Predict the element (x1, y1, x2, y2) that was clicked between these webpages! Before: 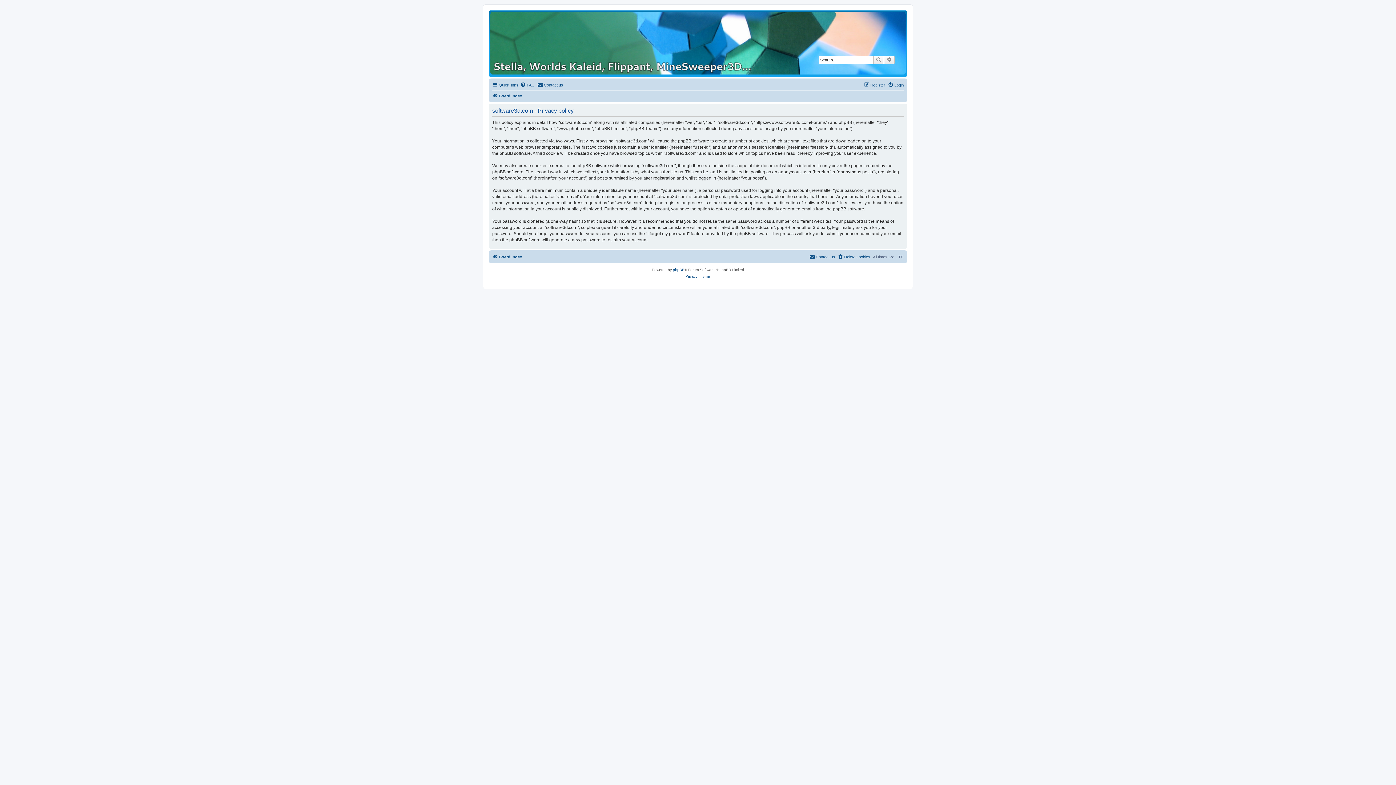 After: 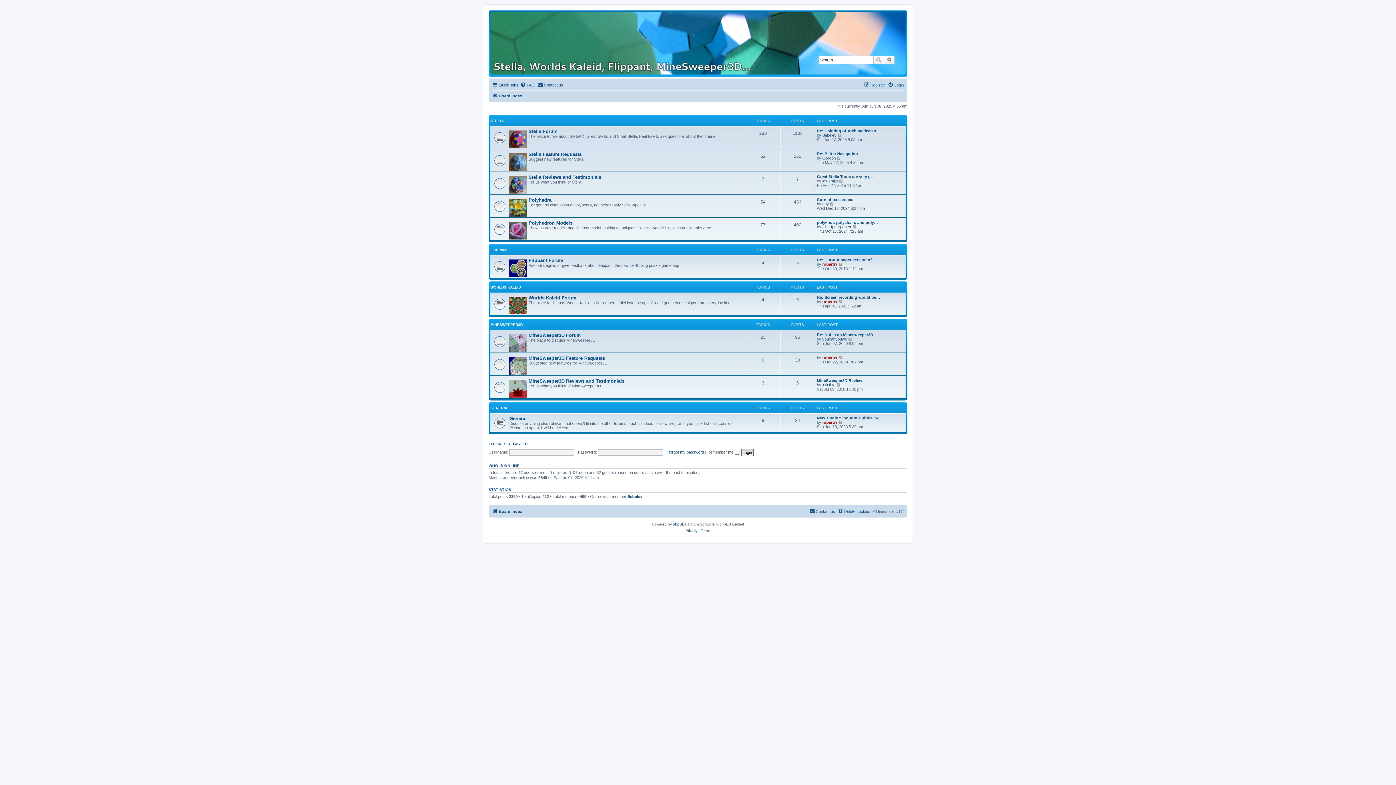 Action: bbox: (492, 252, 522, 261) label: Board index